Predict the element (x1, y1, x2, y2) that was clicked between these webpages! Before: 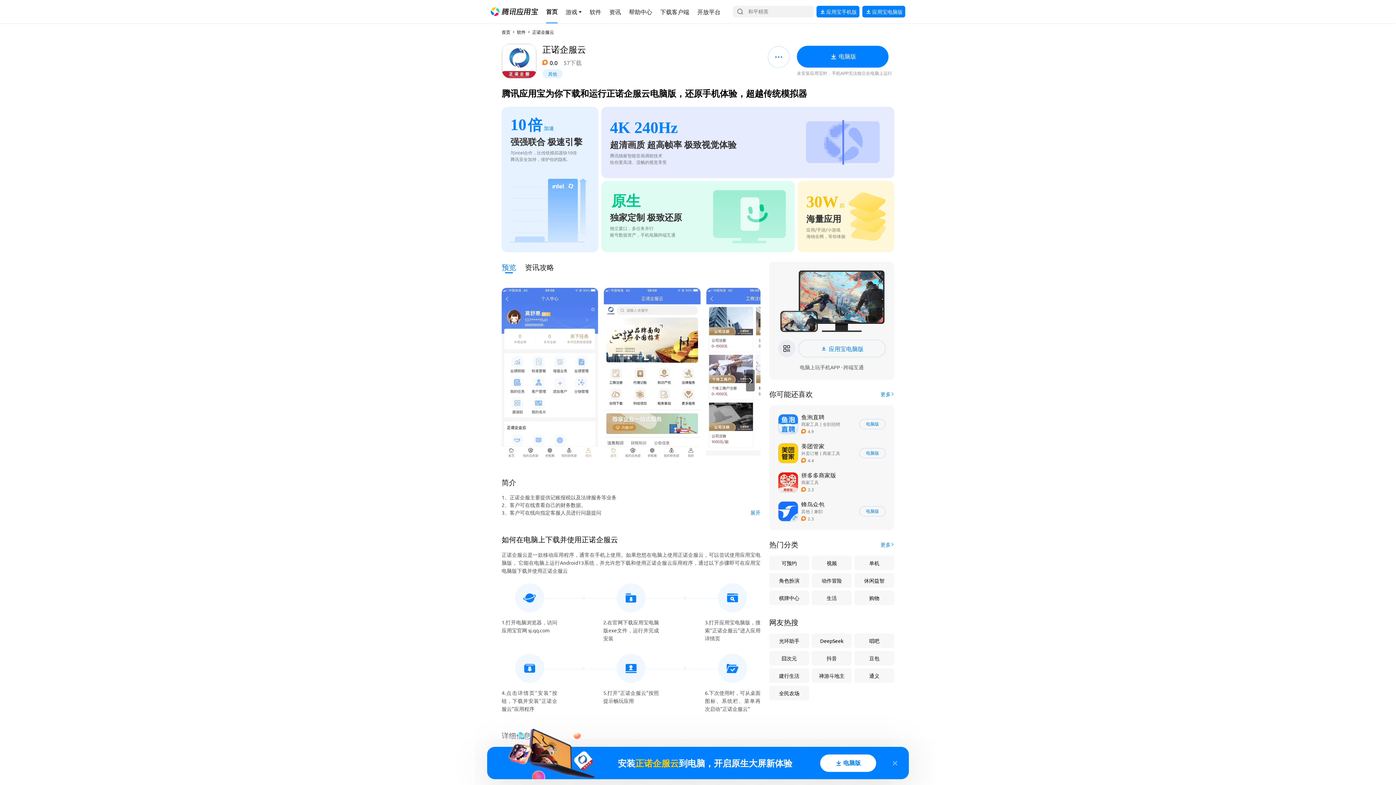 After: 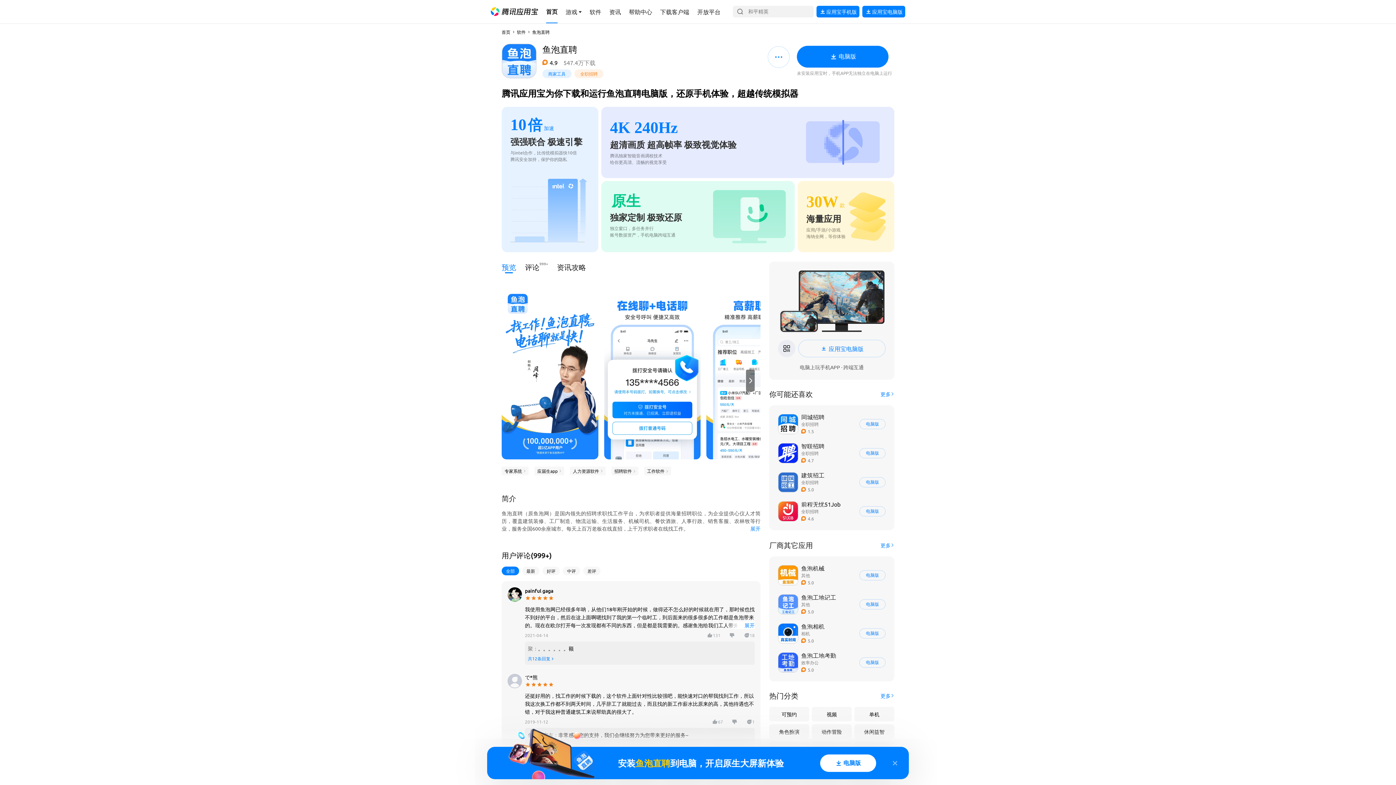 Action: bbox: (775, 411, 888, 437) label: 导航链接